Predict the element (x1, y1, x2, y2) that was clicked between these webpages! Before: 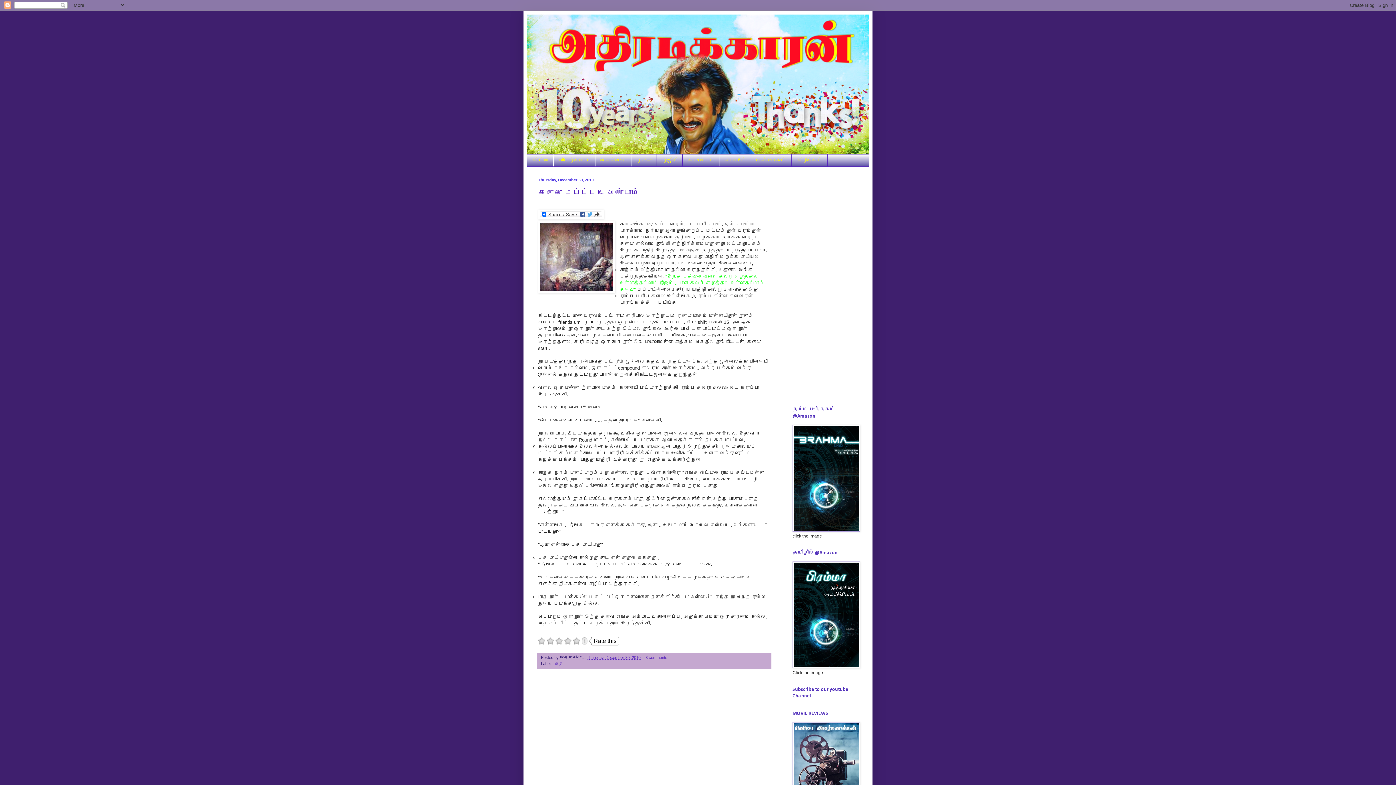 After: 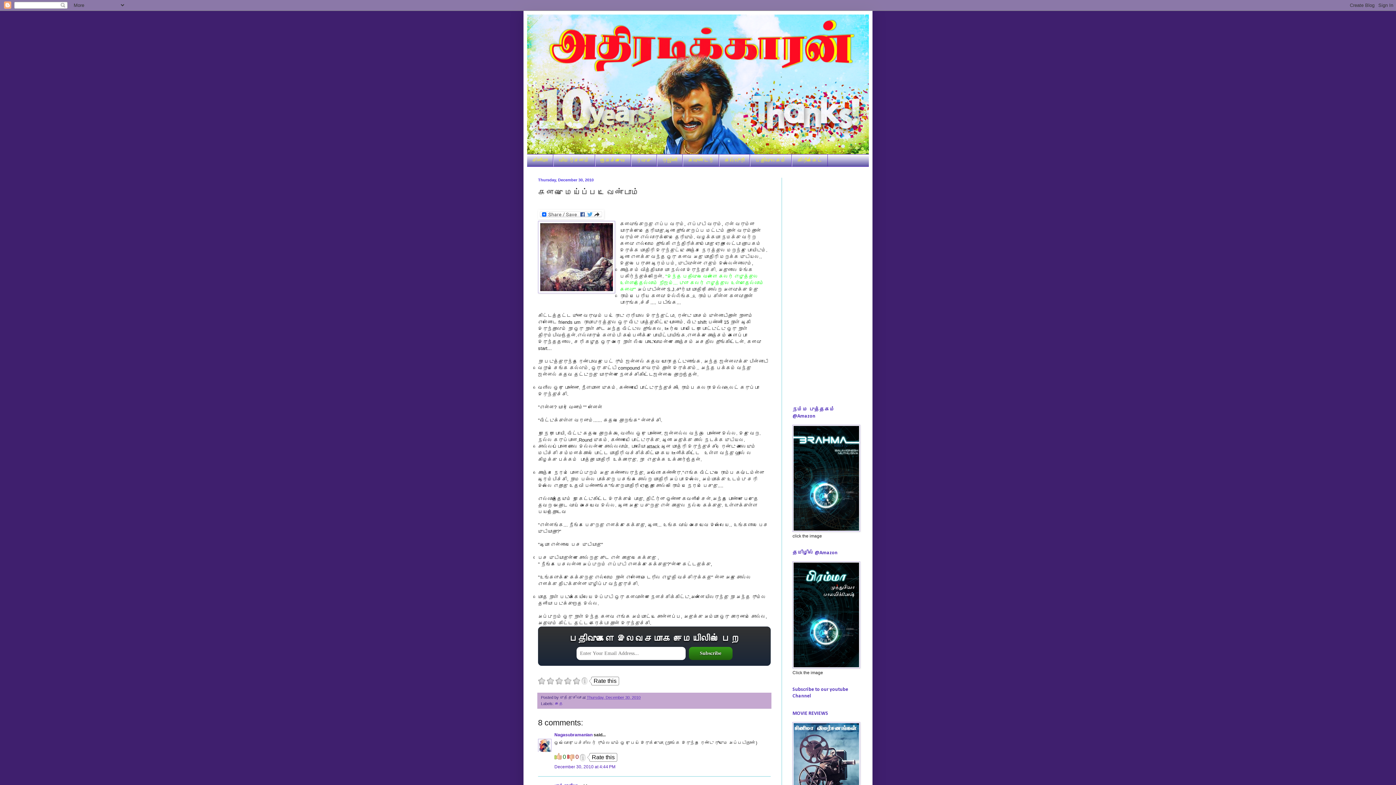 Action: bbox: (586, 655, 640, 660) label: Thursday, December 30, 2010